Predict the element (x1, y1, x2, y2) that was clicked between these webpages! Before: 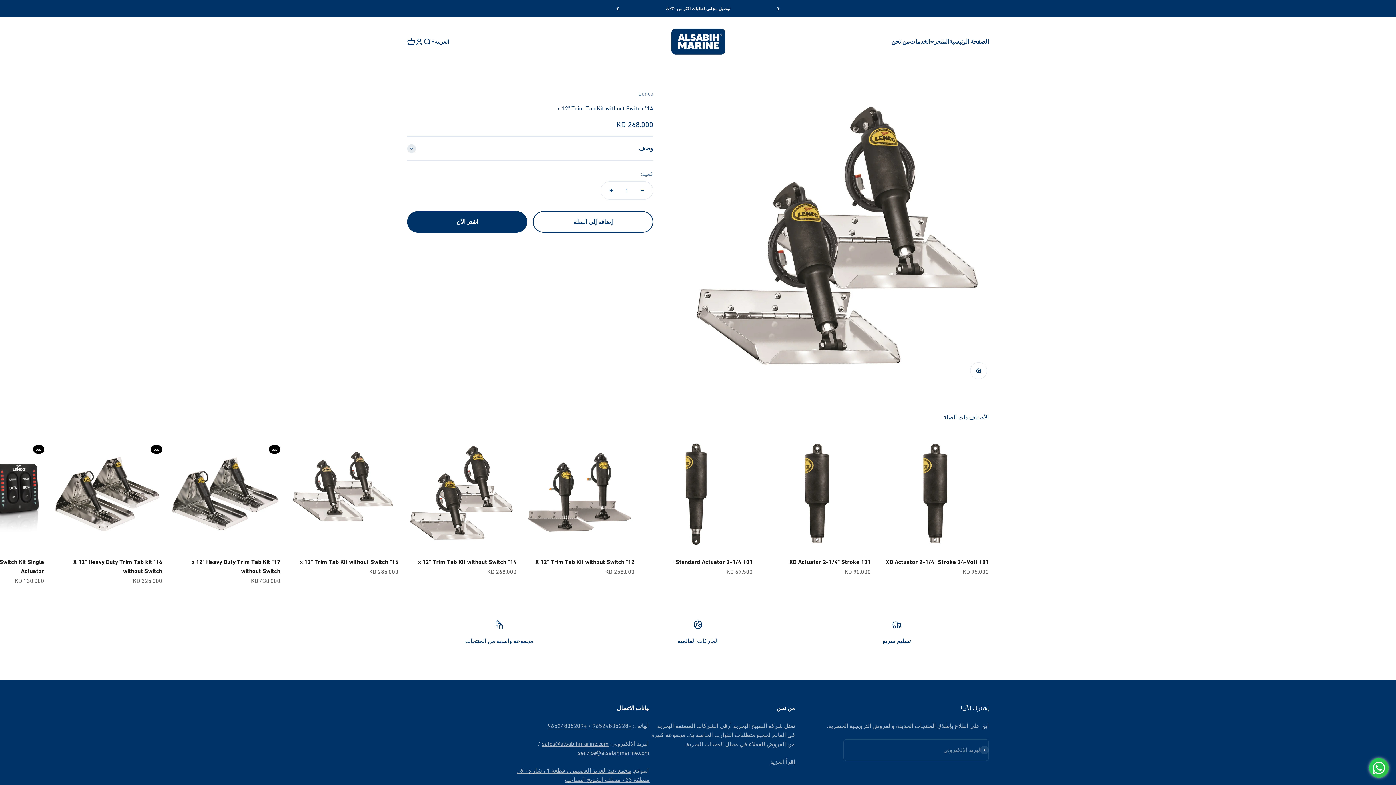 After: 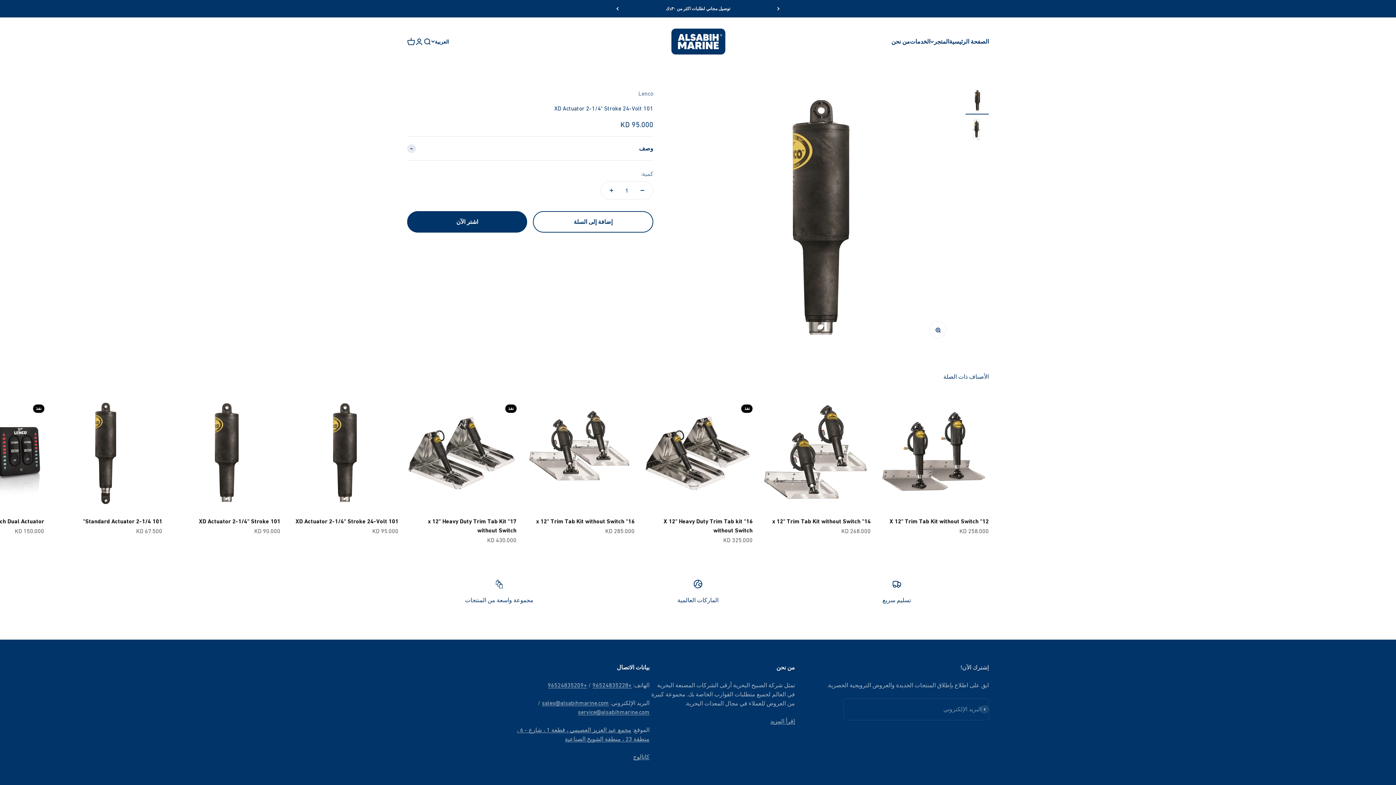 Action: bbox: (879, 439, 989, 549)